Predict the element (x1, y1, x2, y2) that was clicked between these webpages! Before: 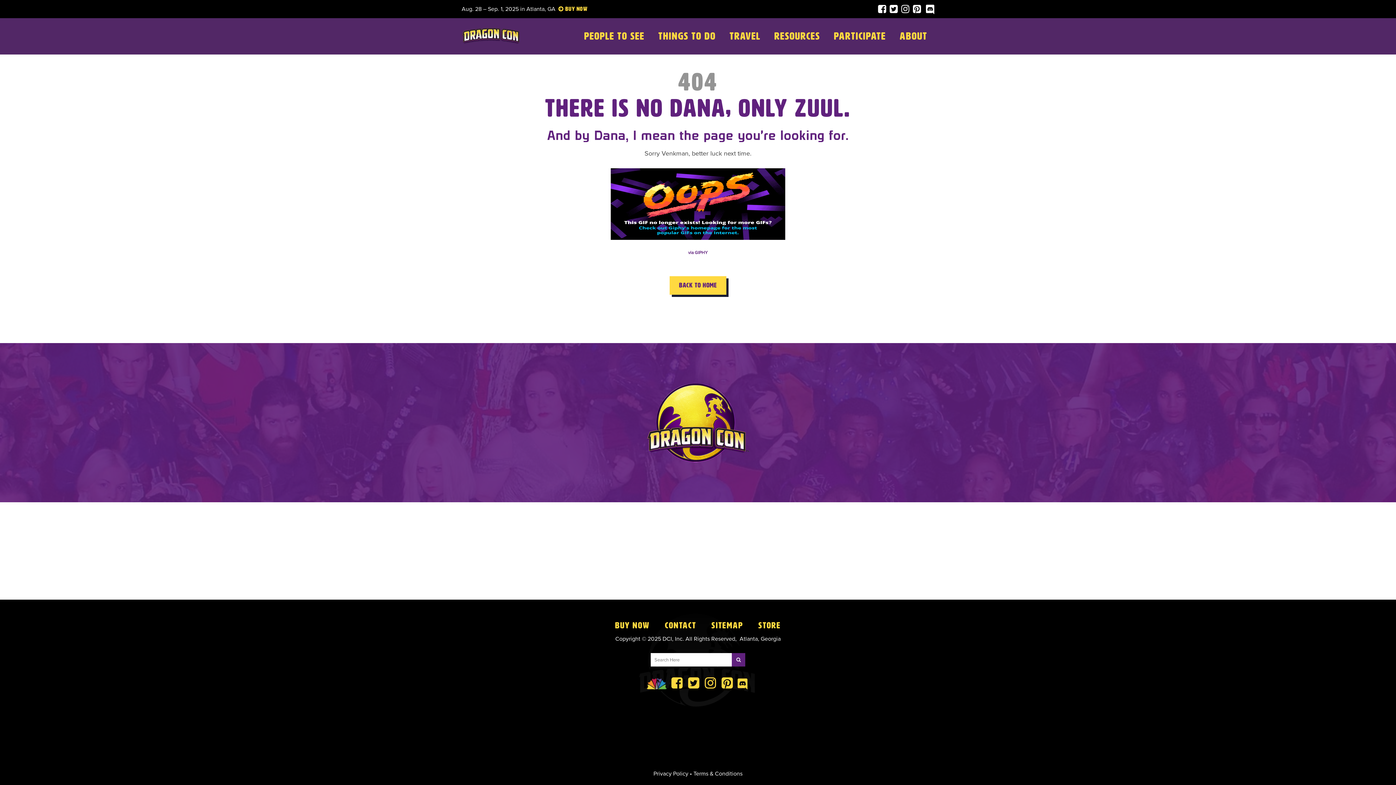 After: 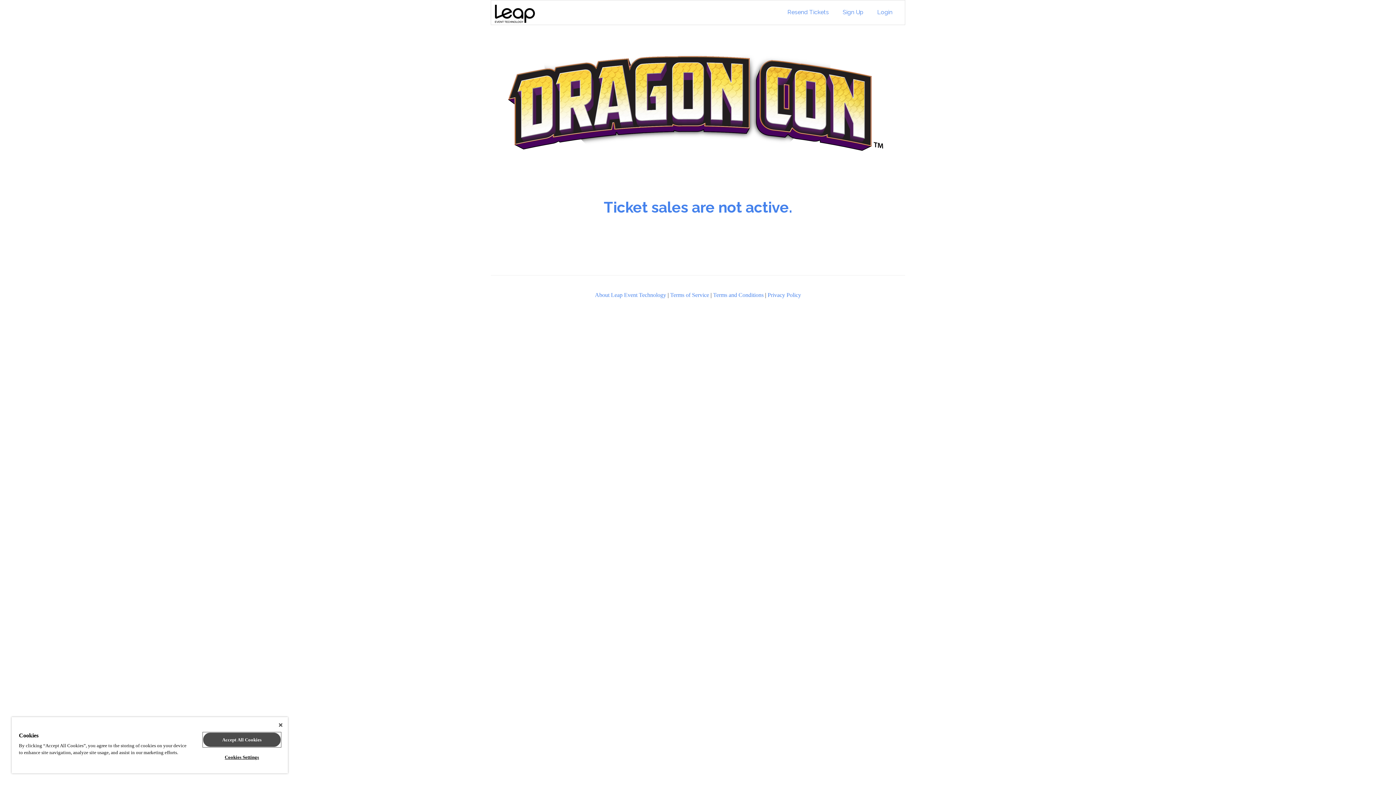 Action: label: Store bbox: (758, 621, 781, 629)